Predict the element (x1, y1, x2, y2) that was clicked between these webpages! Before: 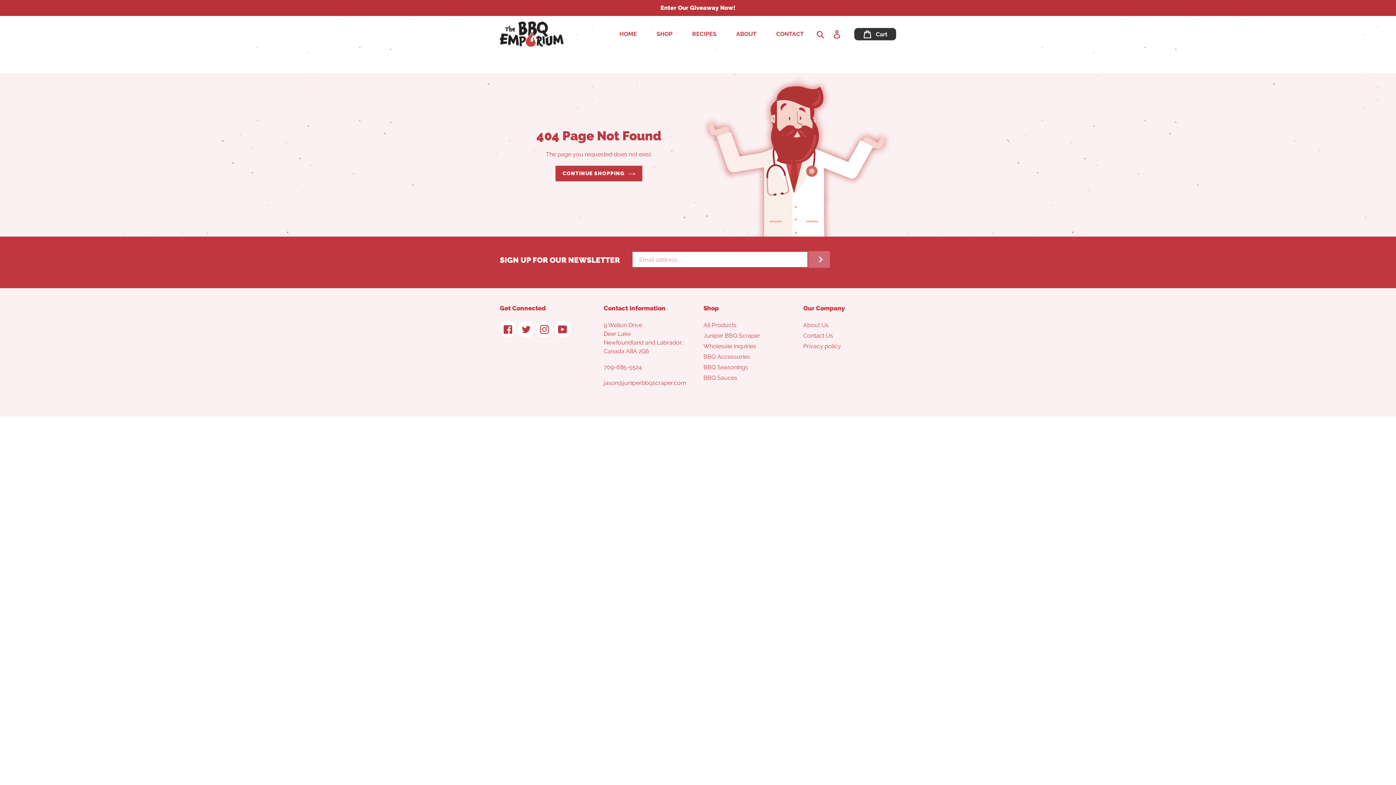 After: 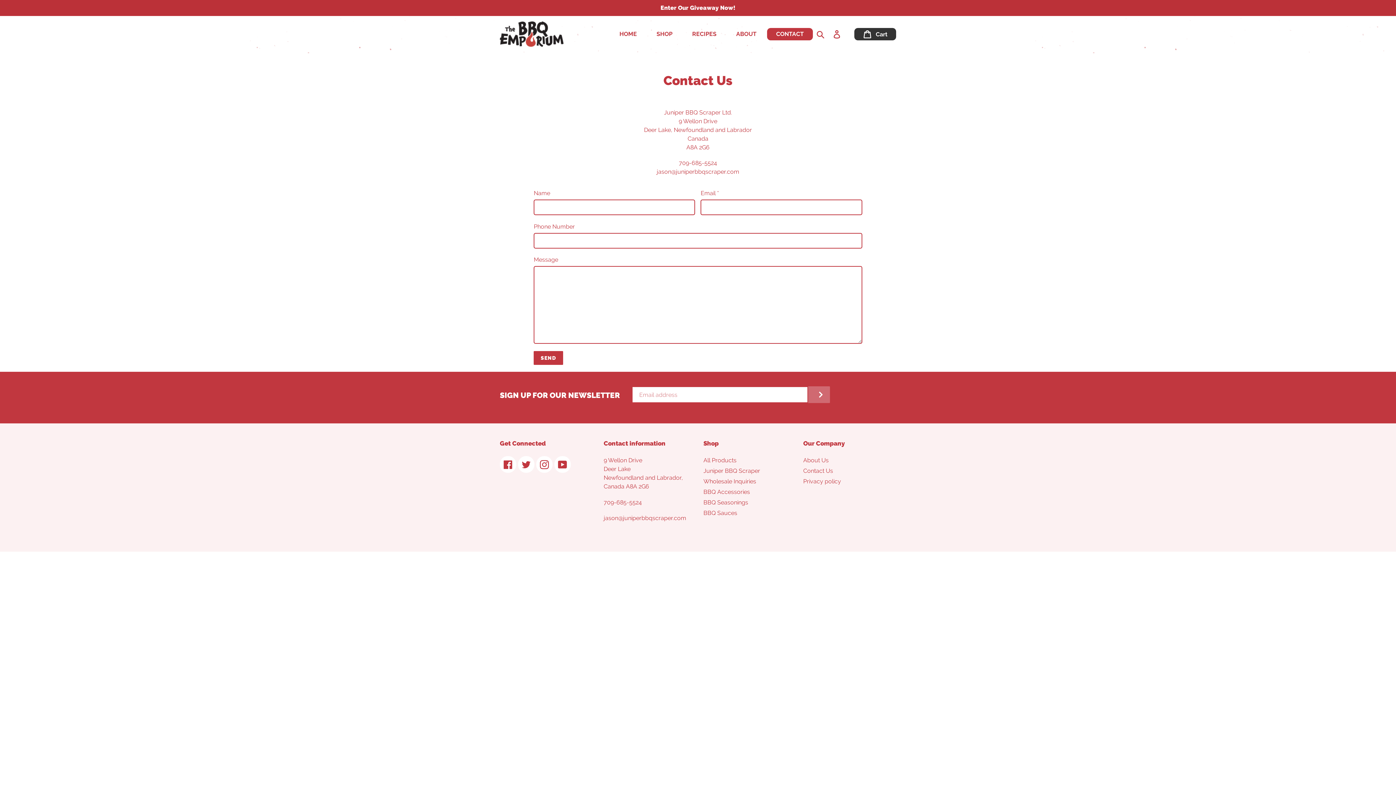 Action: label: CONTACT bbox: (767, 28, 813, 40)